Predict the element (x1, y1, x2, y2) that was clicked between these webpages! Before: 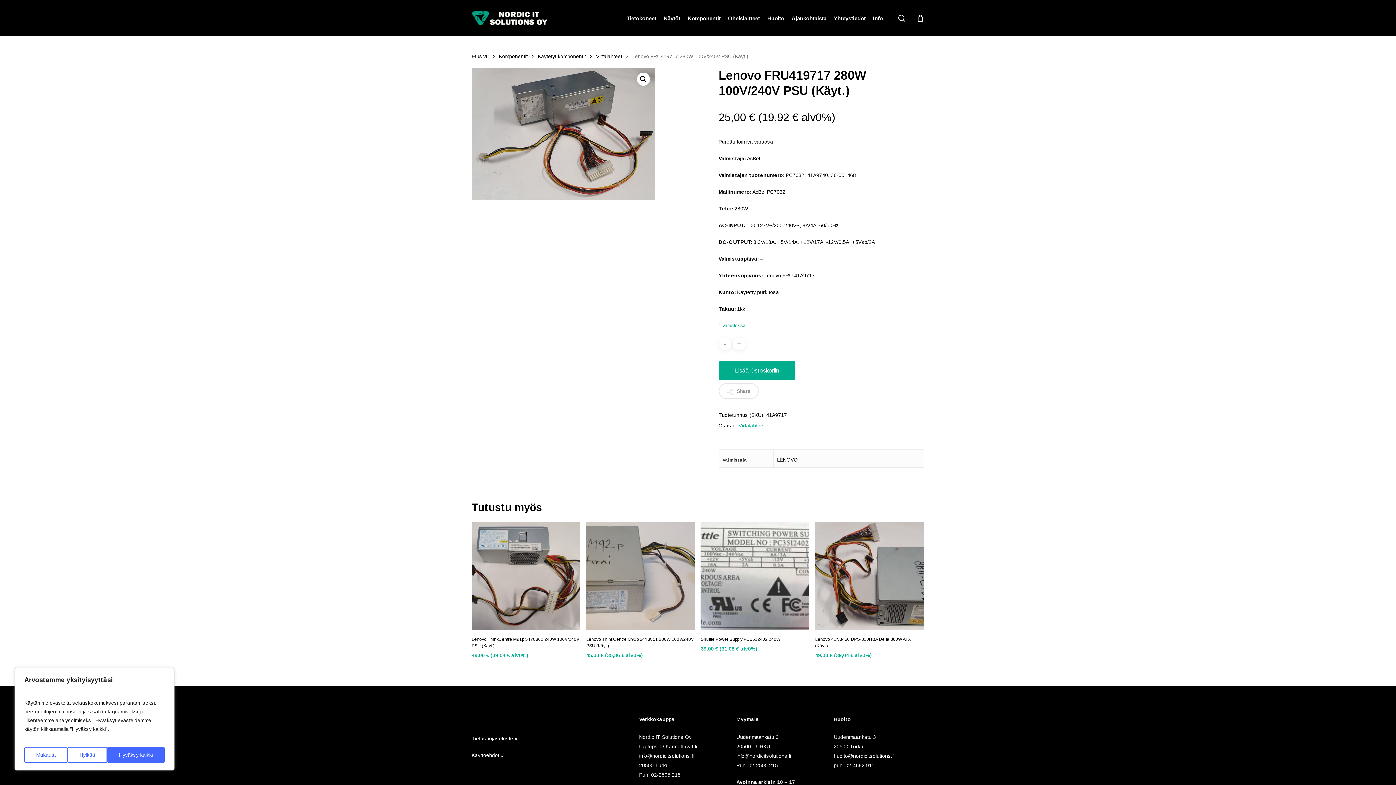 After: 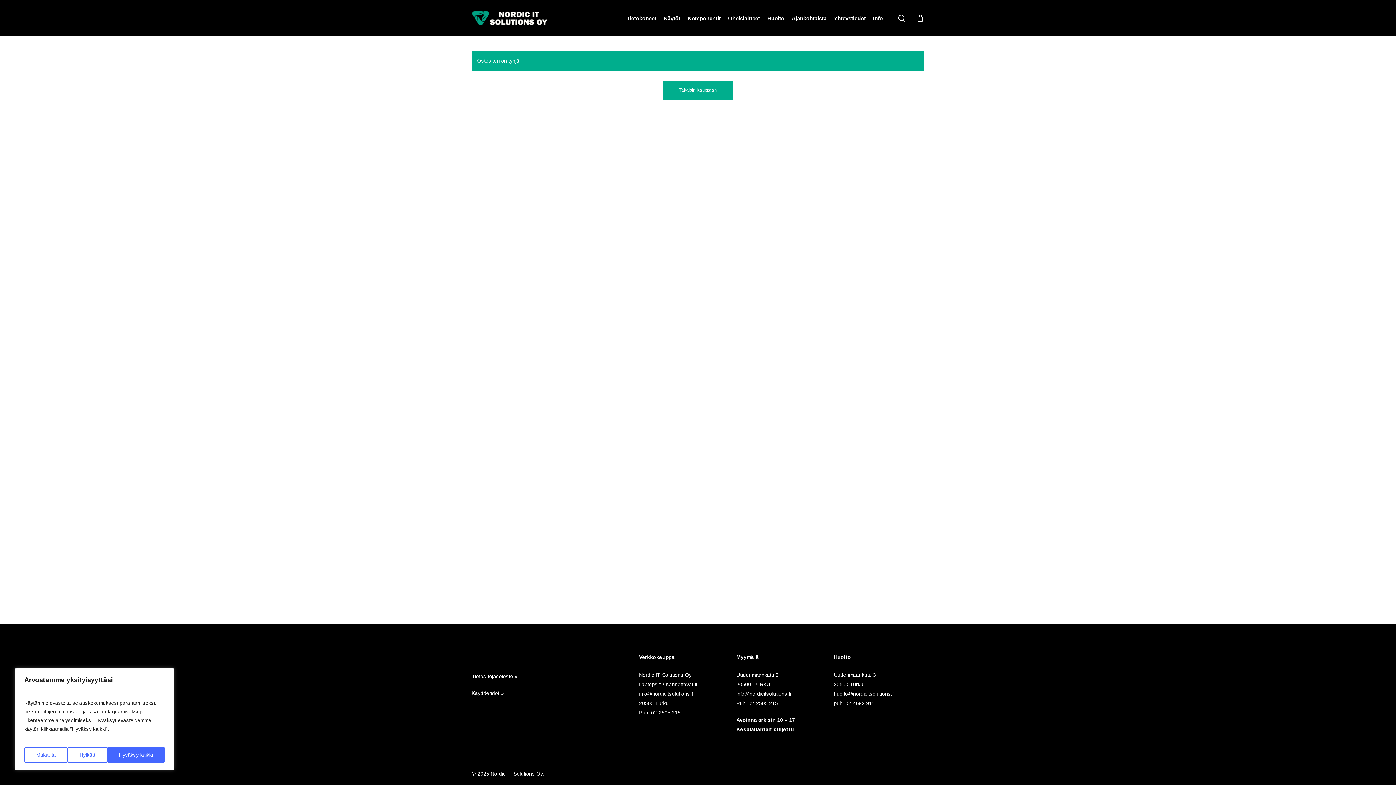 Action: bbox: (916, 14, 924, 22) label: Cart